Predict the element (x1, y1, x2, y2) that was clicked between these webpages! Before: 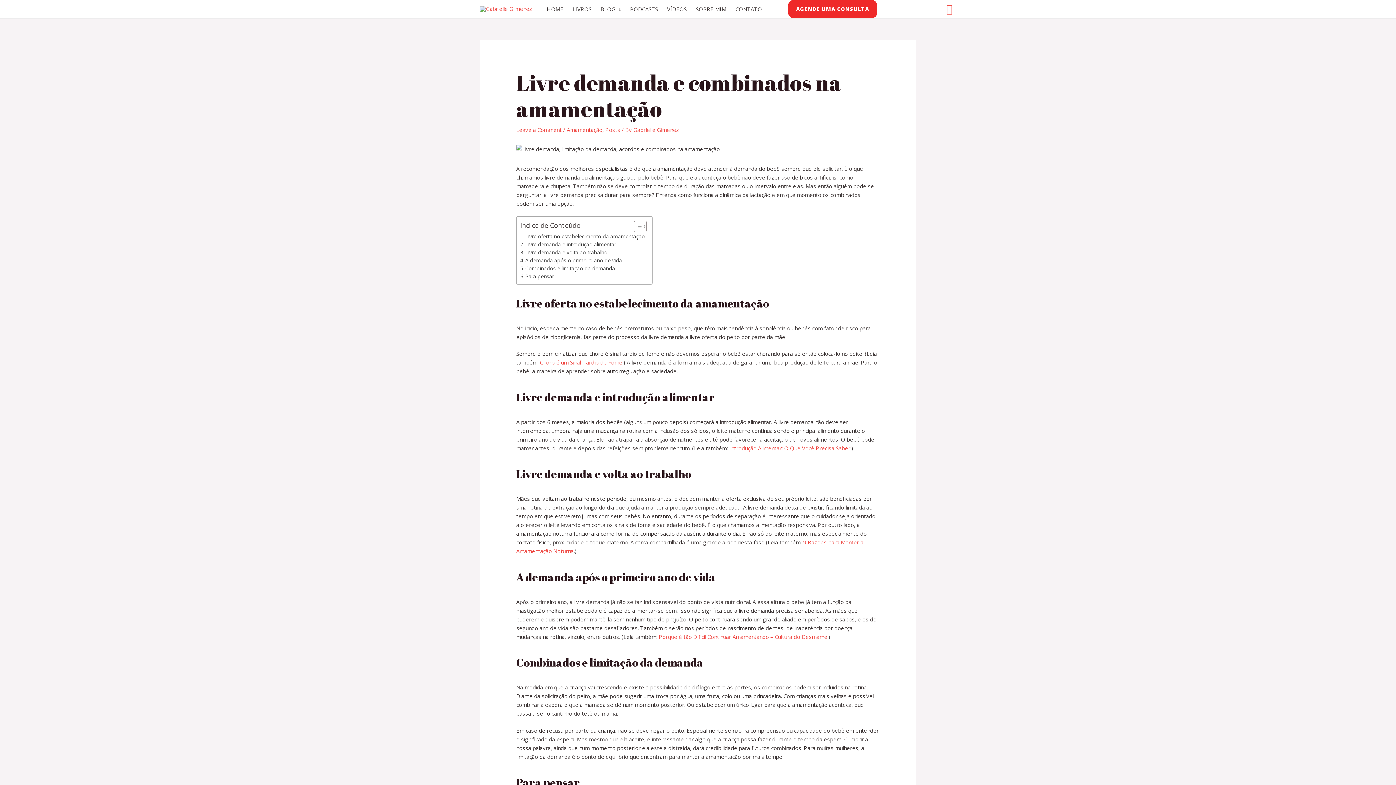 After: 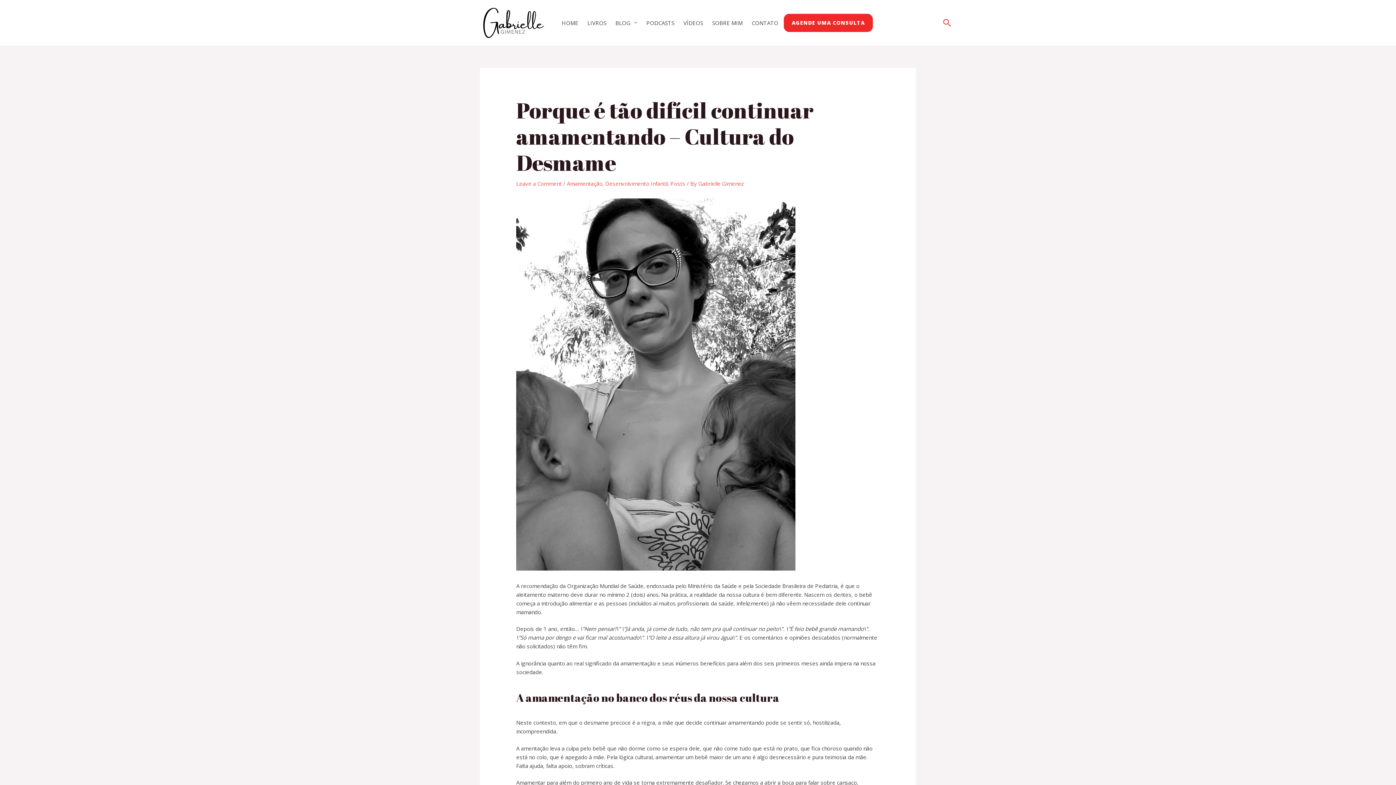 Action: label: Porque é tão Difícil Continuar Amamentando – Cultura do Desmame bbox: (658, 633, 827, 640)